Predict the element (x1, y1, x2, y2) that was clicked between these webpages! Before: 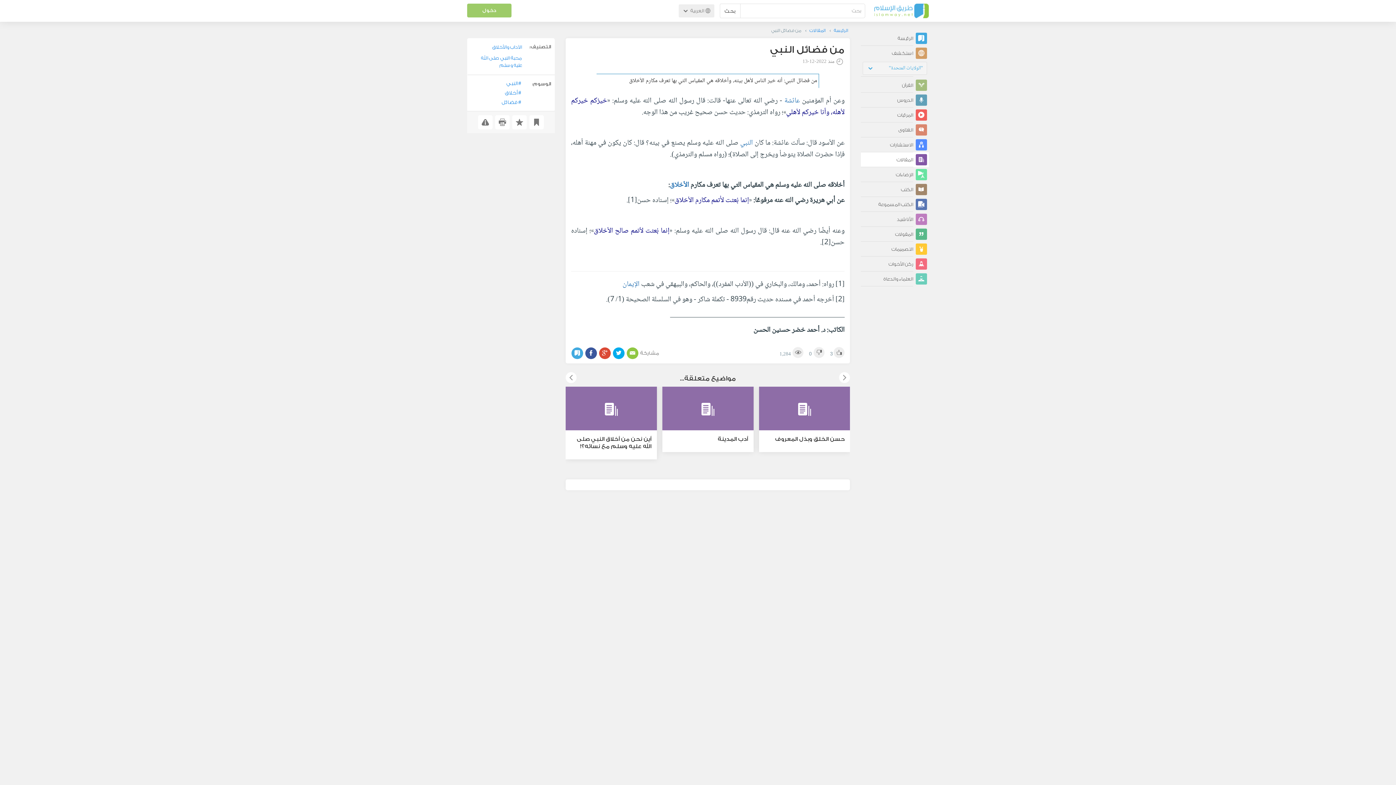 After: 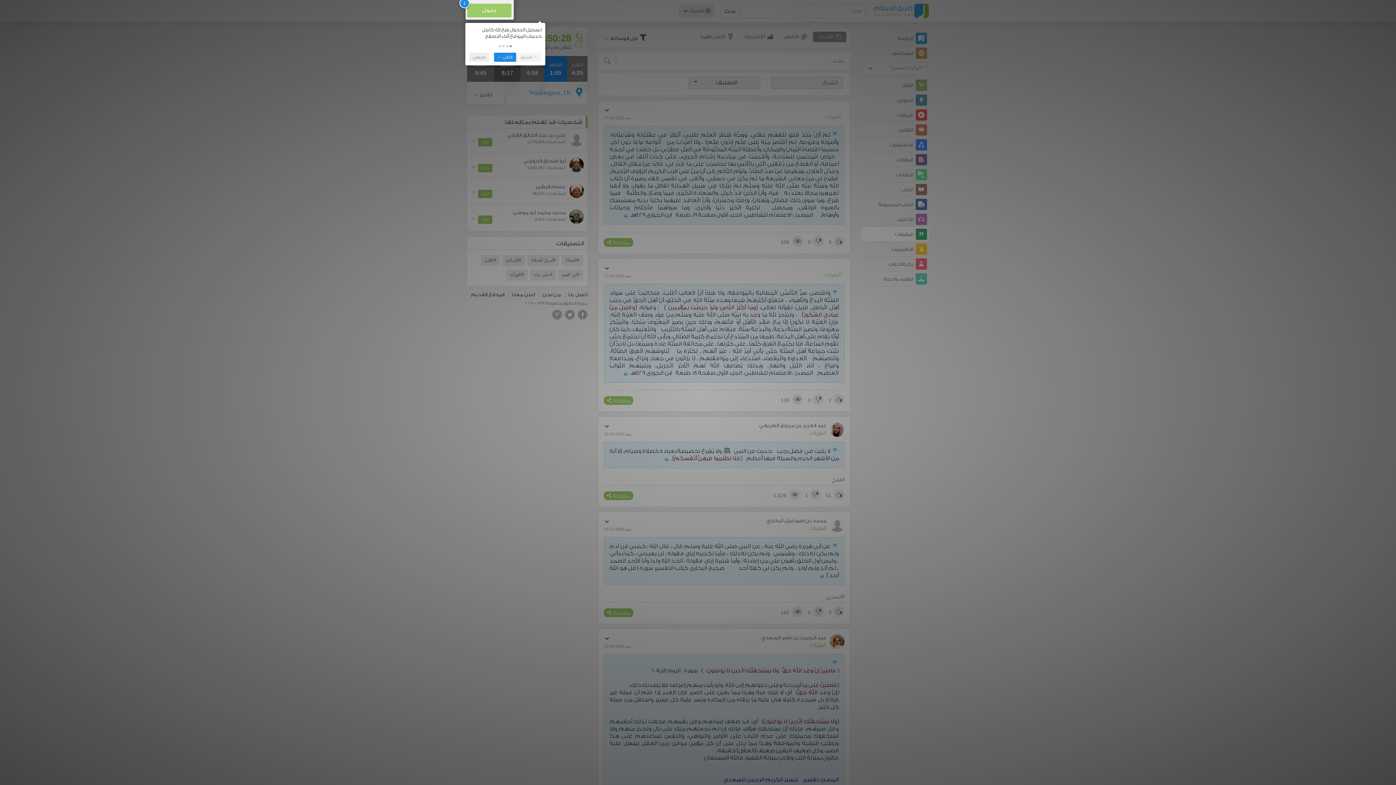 Action: label:  المقولات bbox: (861, 226, 929, 241)